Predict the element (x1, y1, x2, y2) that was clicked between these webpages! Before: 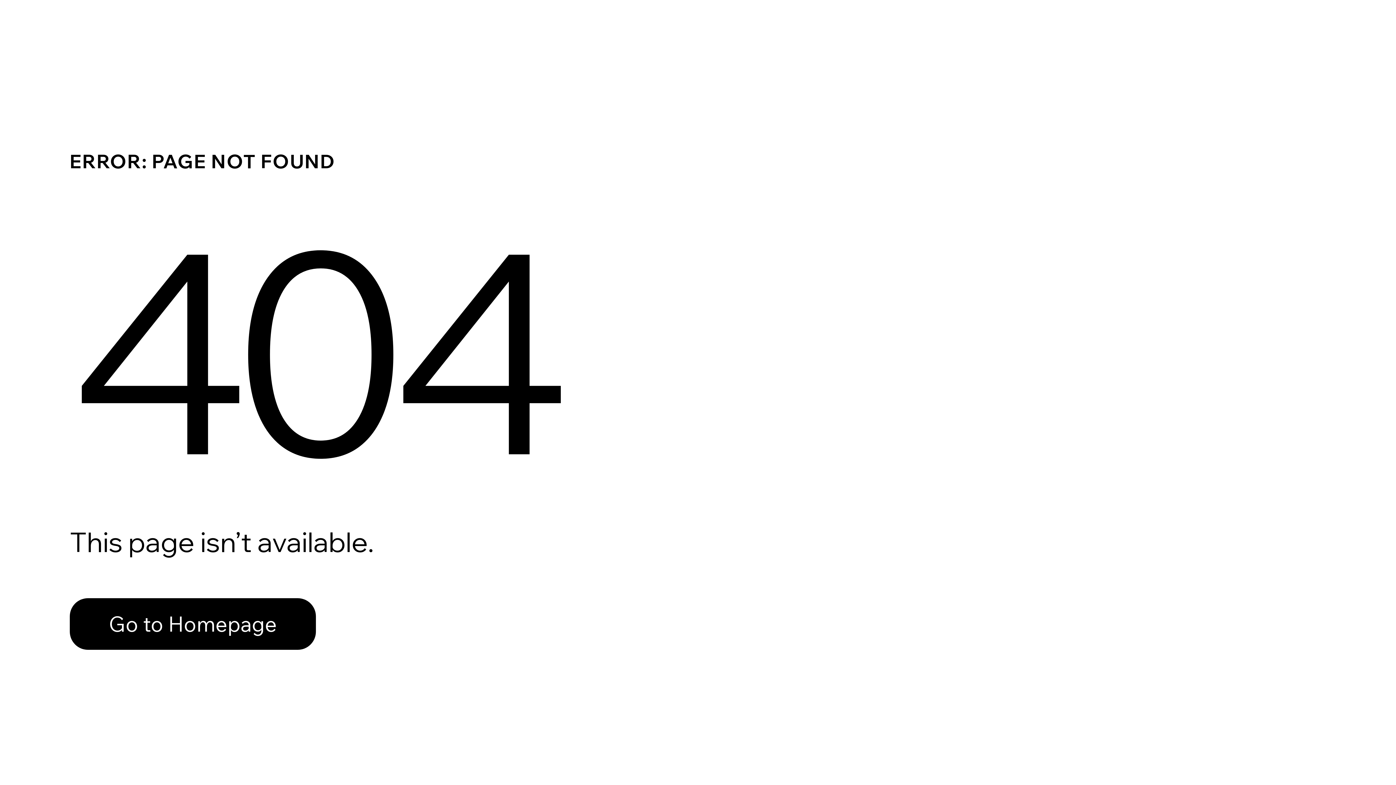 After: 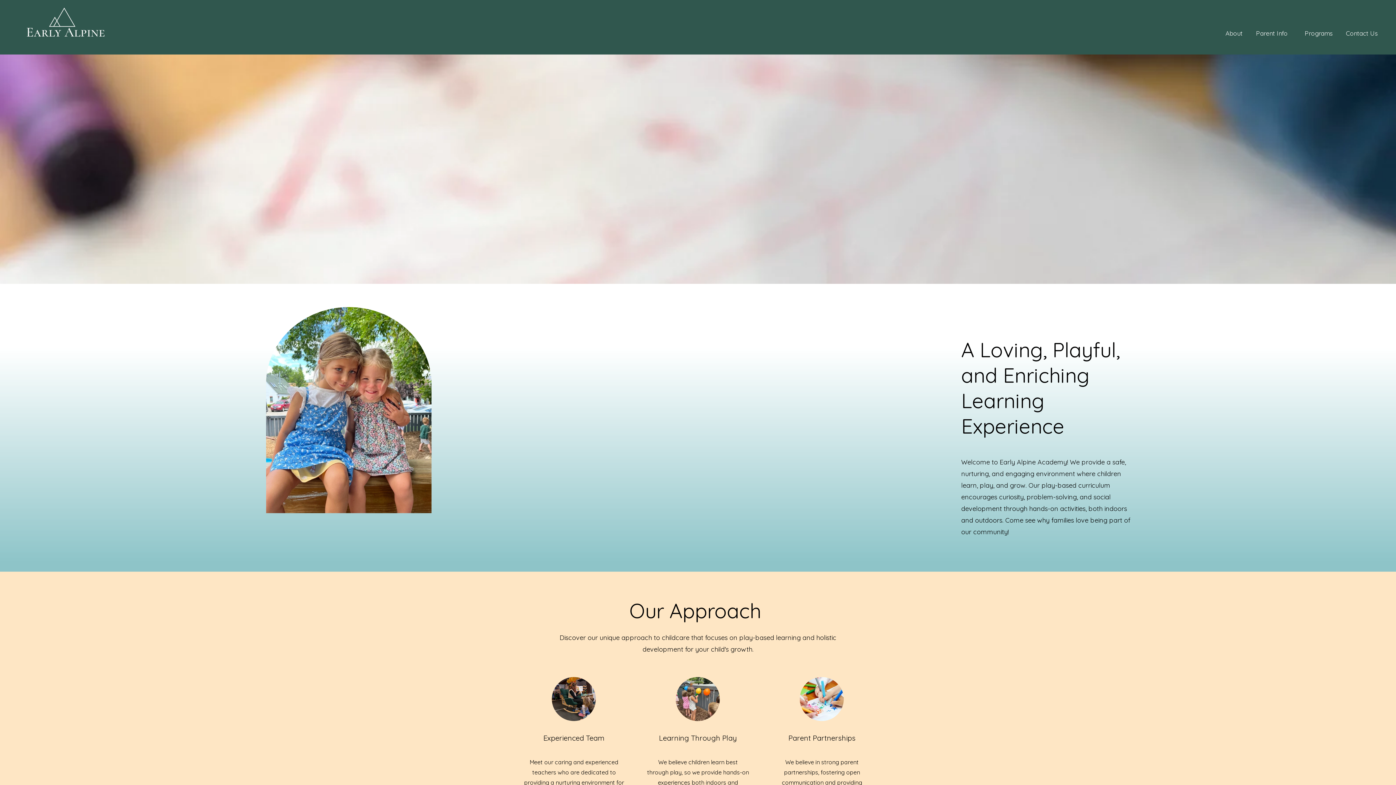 Action: bbox: (69, 598, 316, 650) label: Go to Homepage